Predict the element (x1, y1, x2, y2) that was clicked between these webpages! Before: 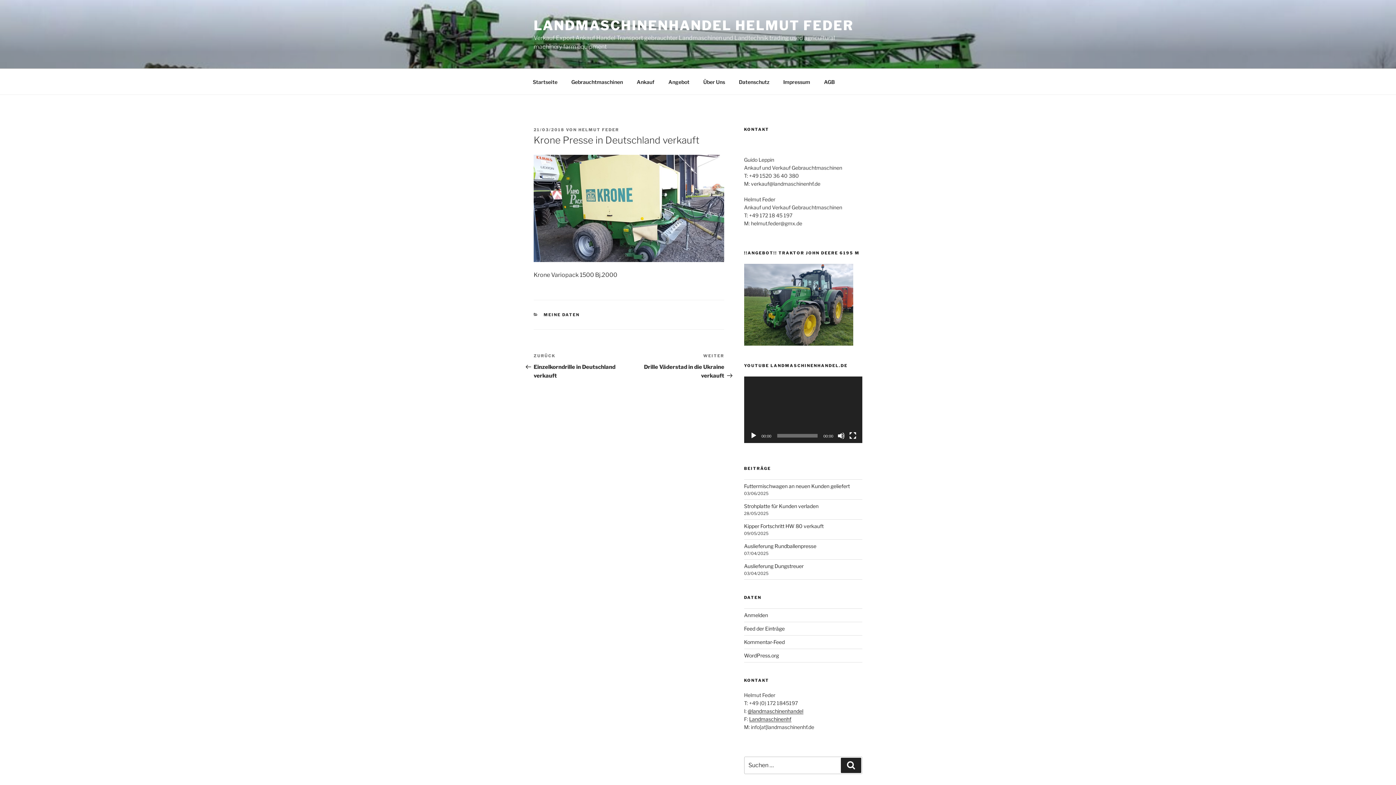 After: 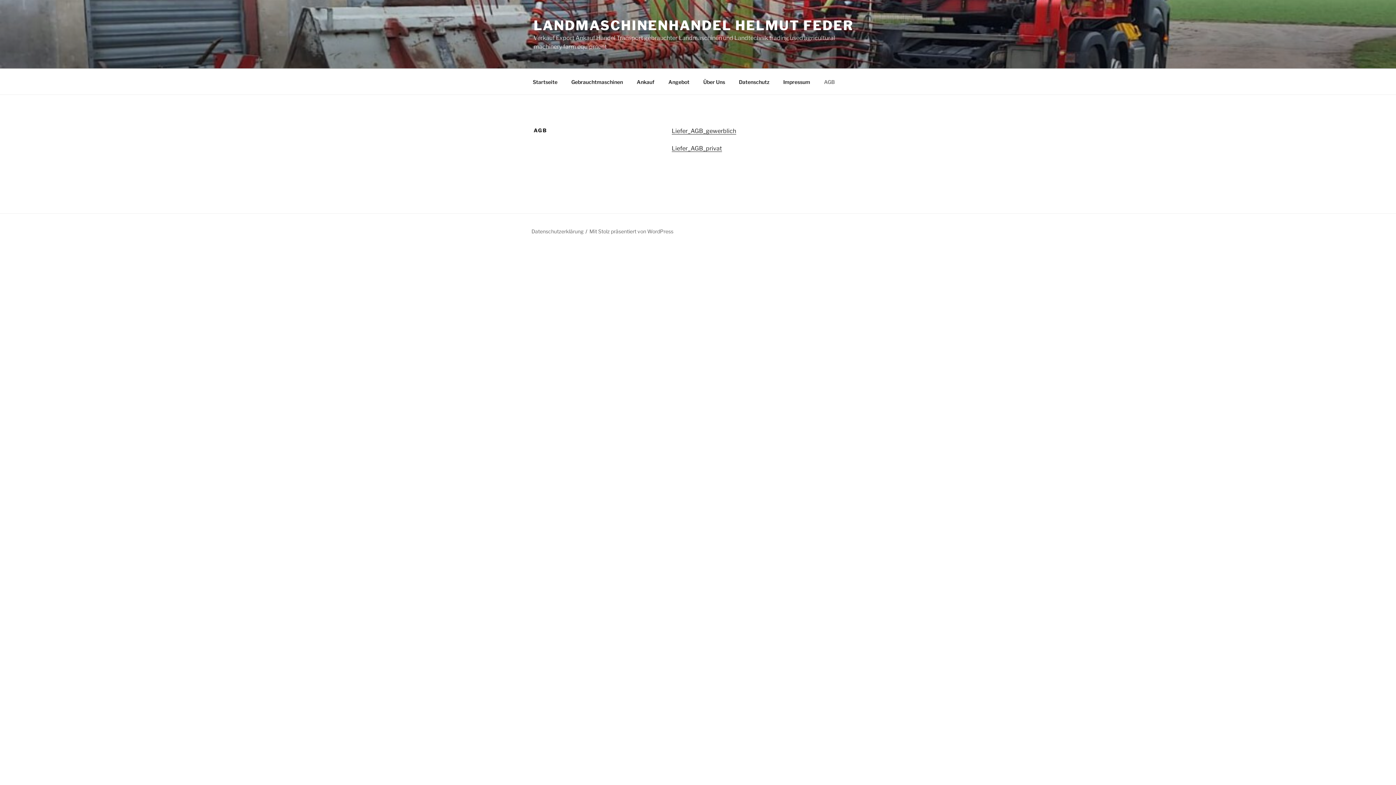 Action: label: AGB bbox: (817, 72, 841, 90)